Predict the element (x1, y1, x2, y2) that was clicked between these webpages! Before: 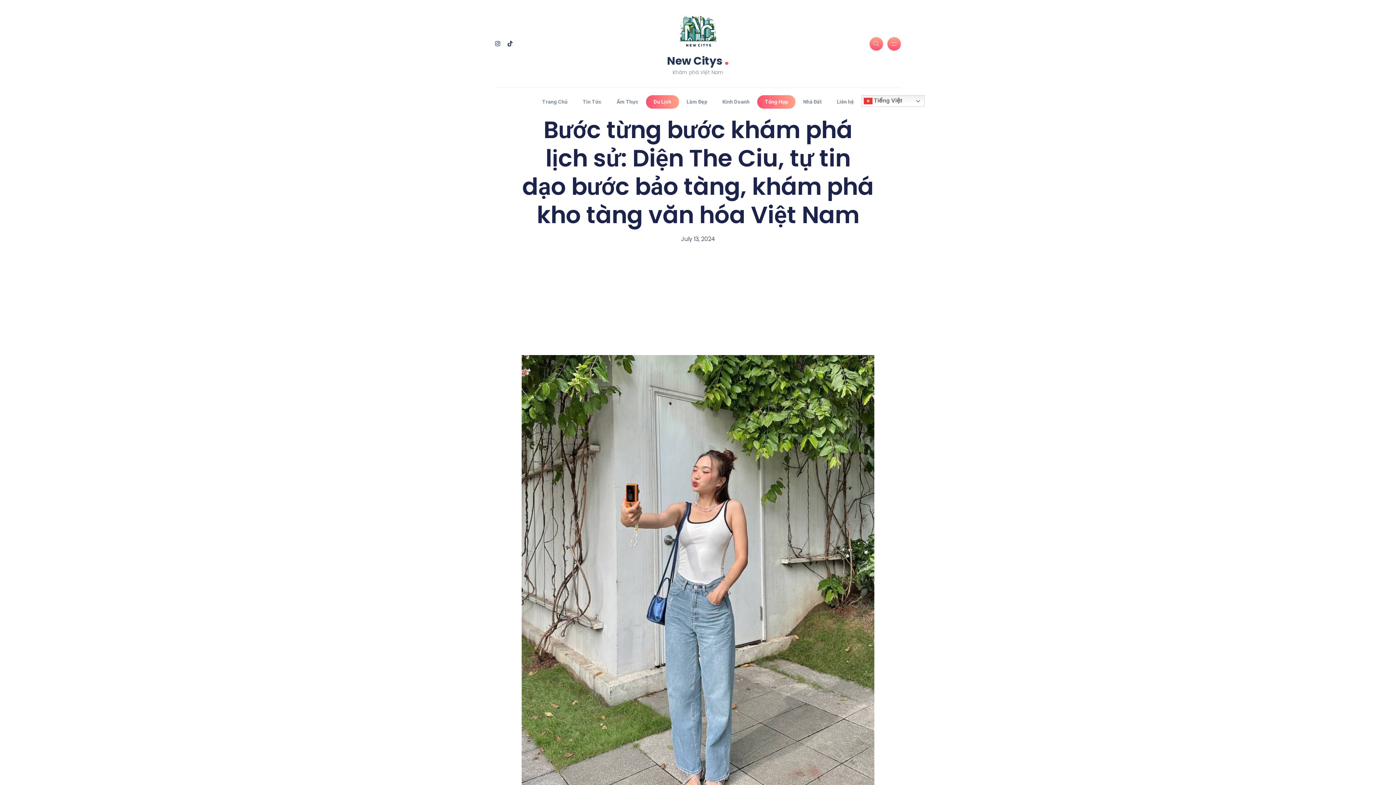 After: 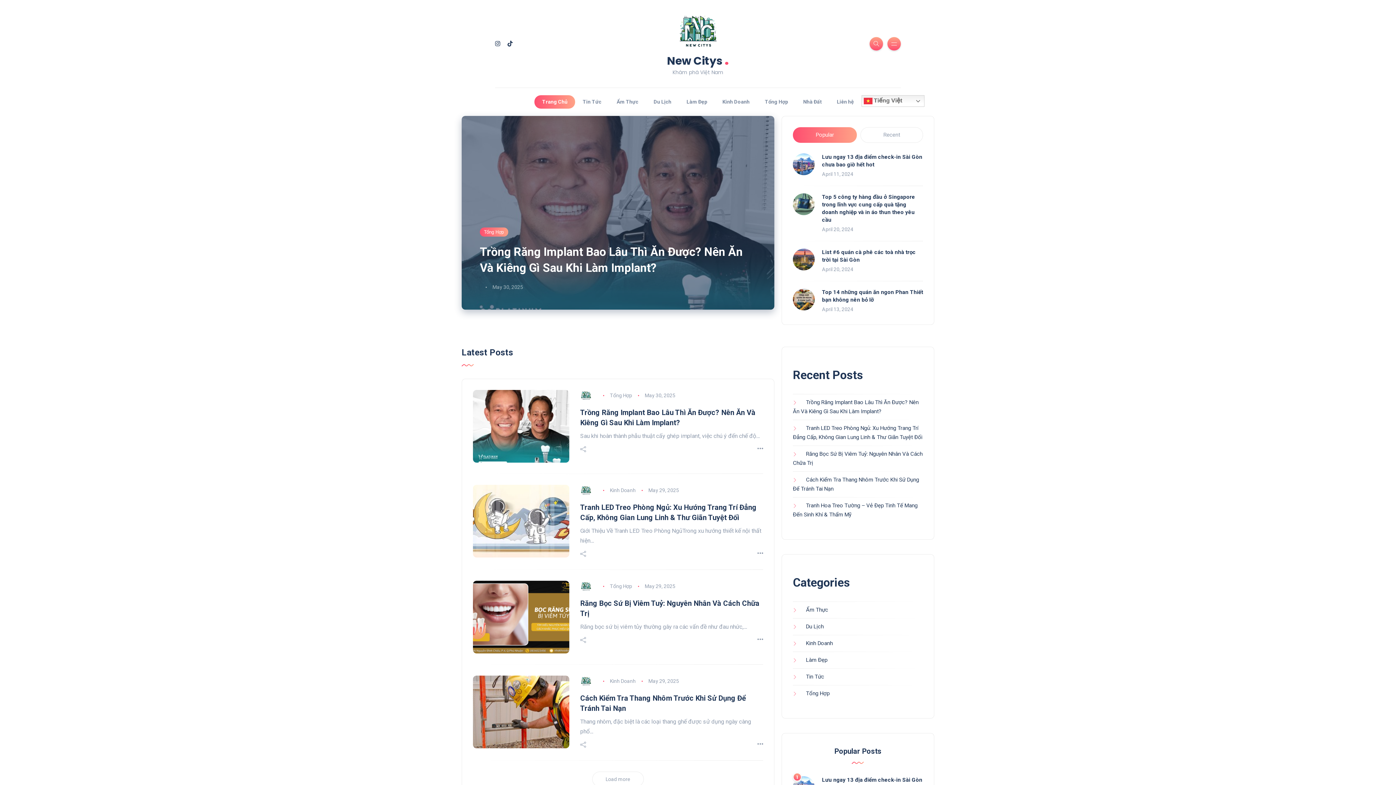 Action: label: July 13, 2024 bbox: (681, 234, 715, 243)